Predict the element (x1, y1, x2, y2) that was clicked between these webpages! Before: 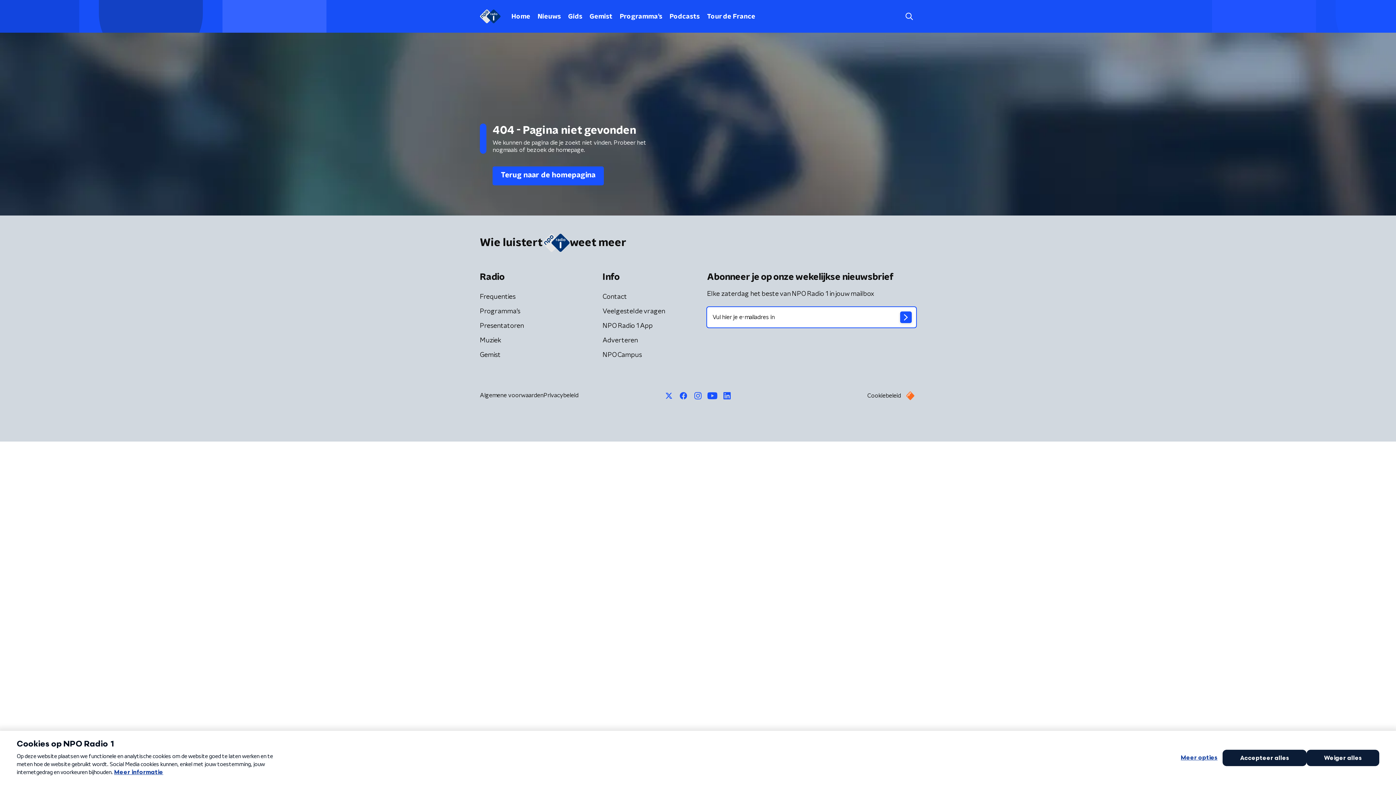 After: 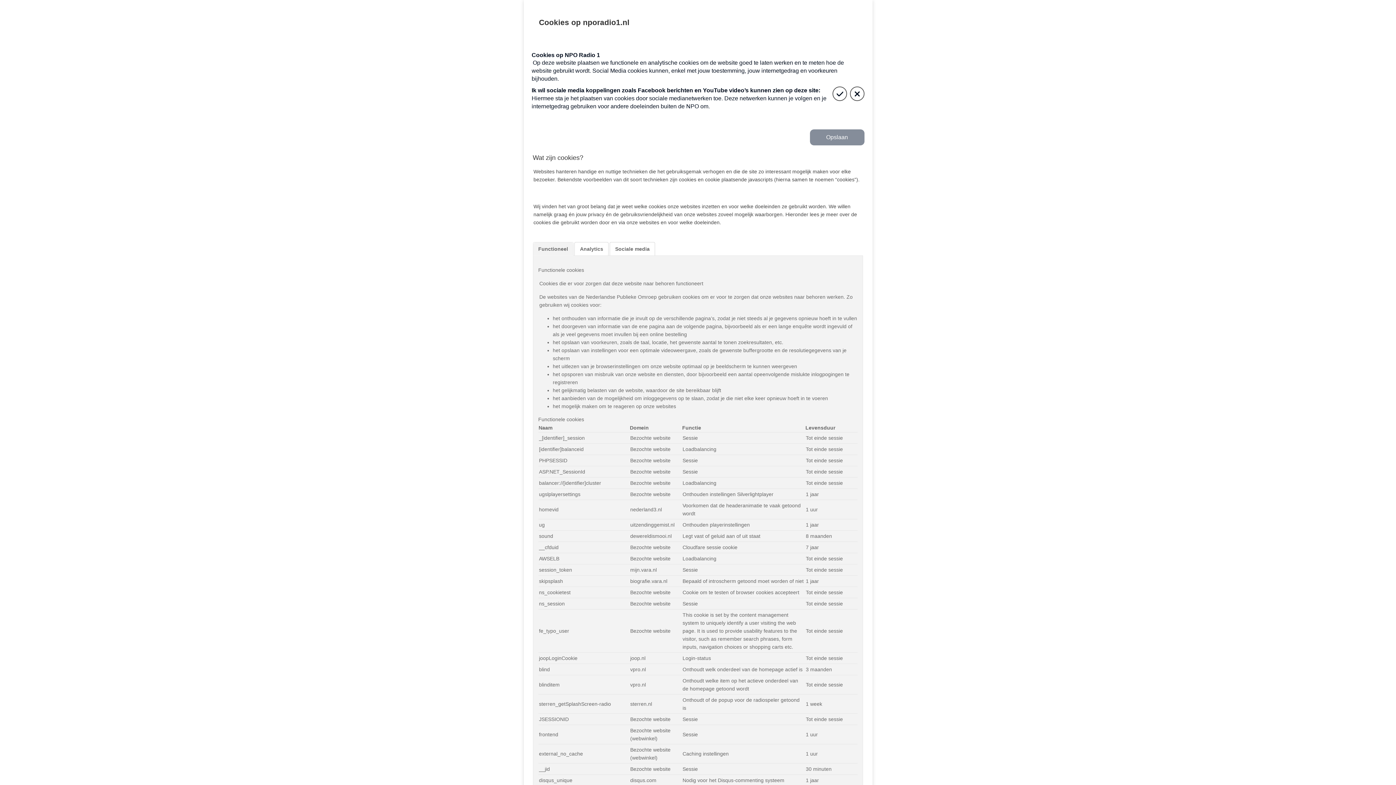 Action: label: Cookiebeleid bbox: (867, 393, 901, 399)